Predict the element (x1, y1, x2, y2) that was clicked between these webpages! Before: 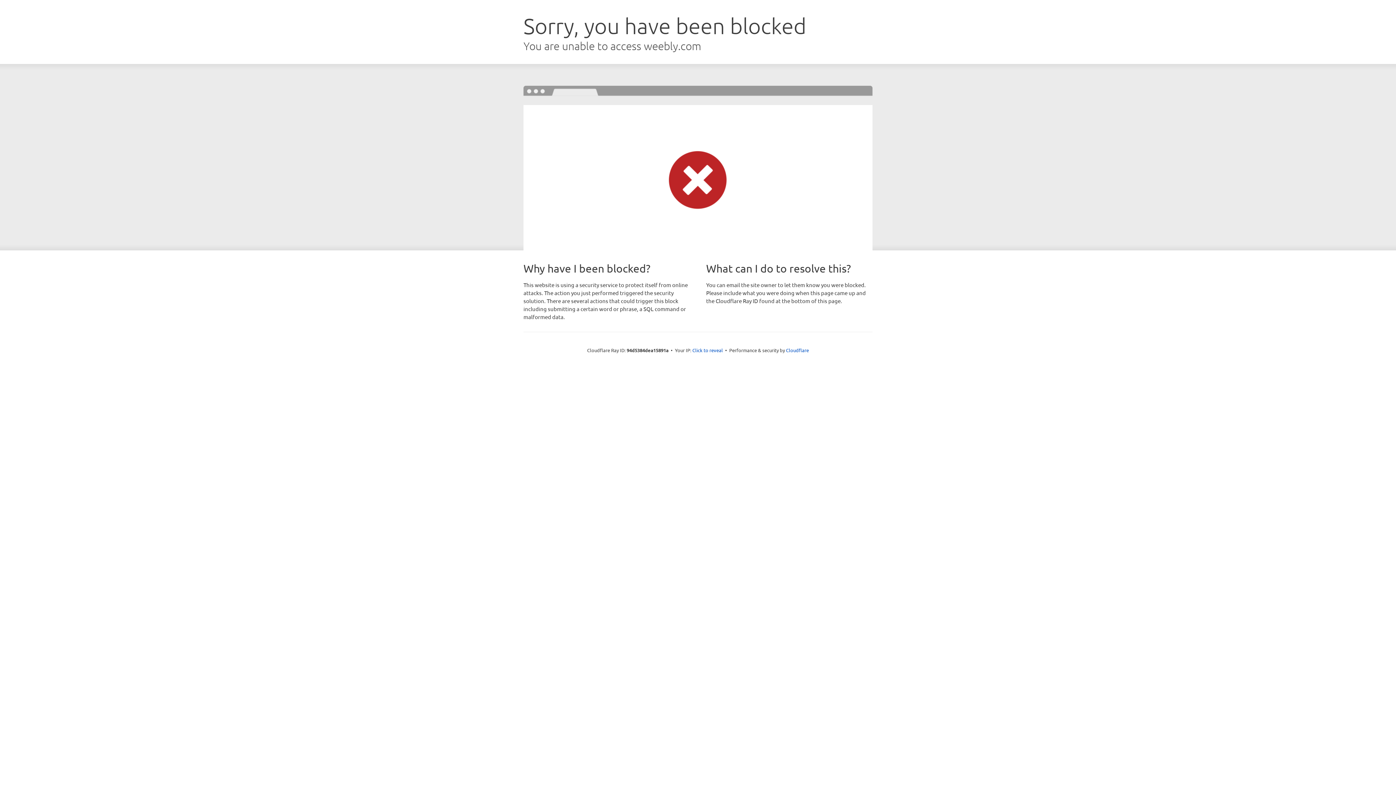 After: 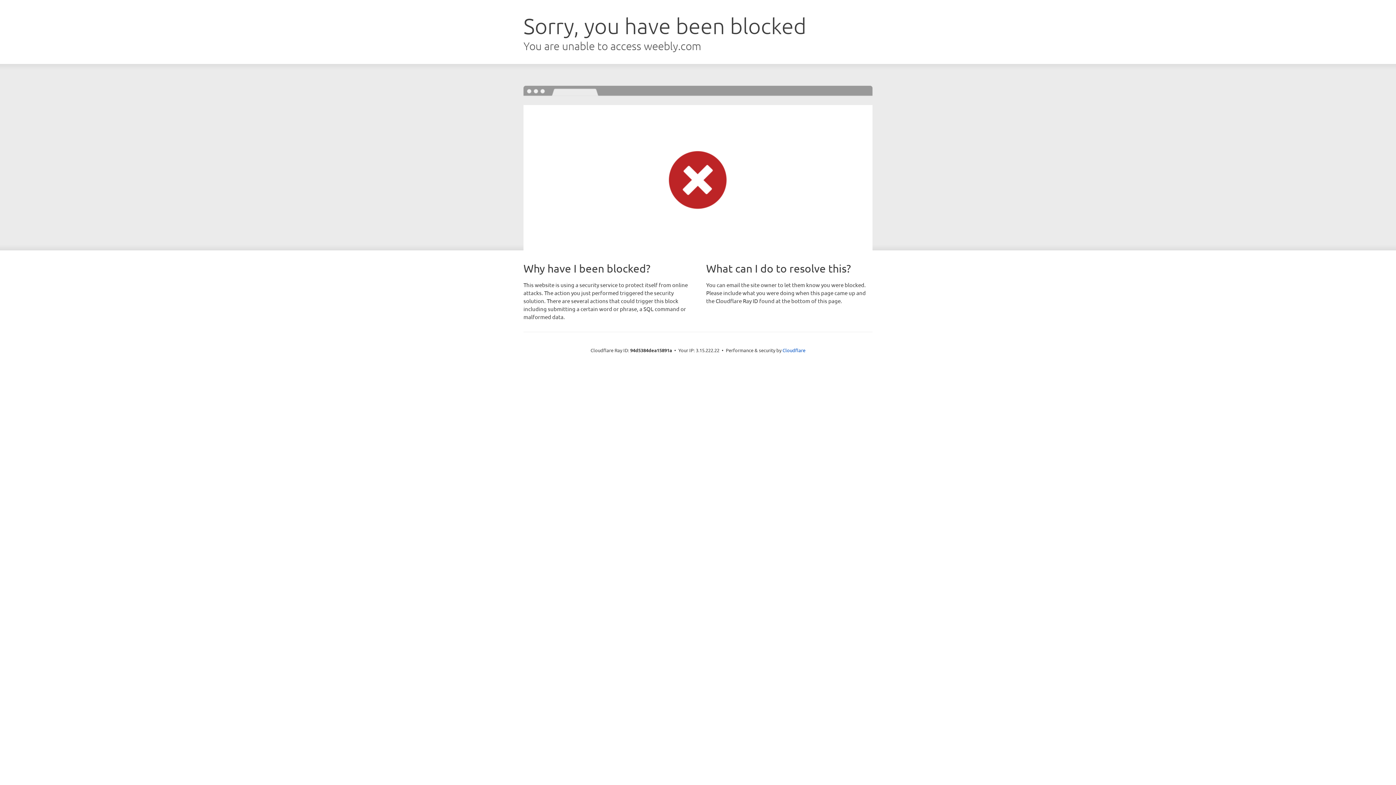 Action: bbox: (692, 346, 723, 353) label: Click to reveal